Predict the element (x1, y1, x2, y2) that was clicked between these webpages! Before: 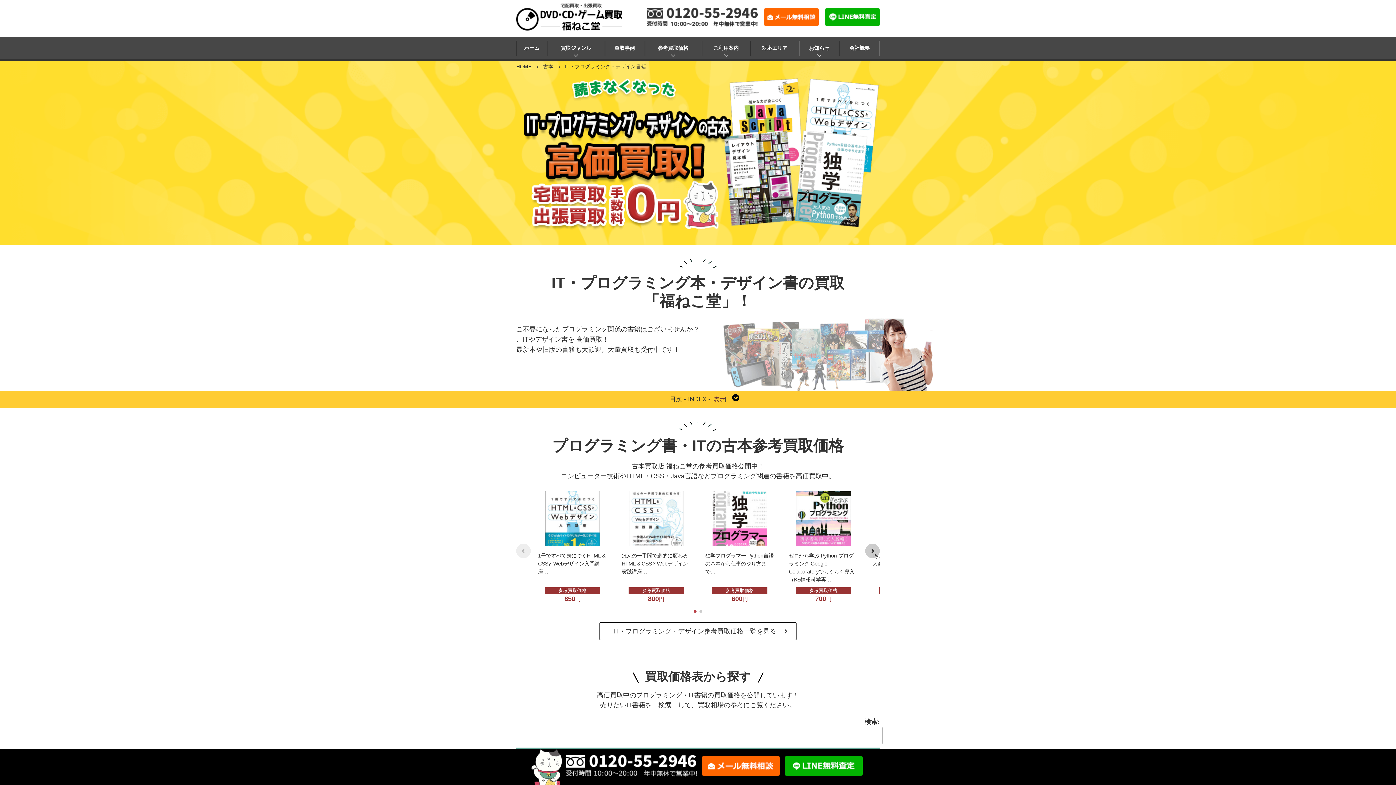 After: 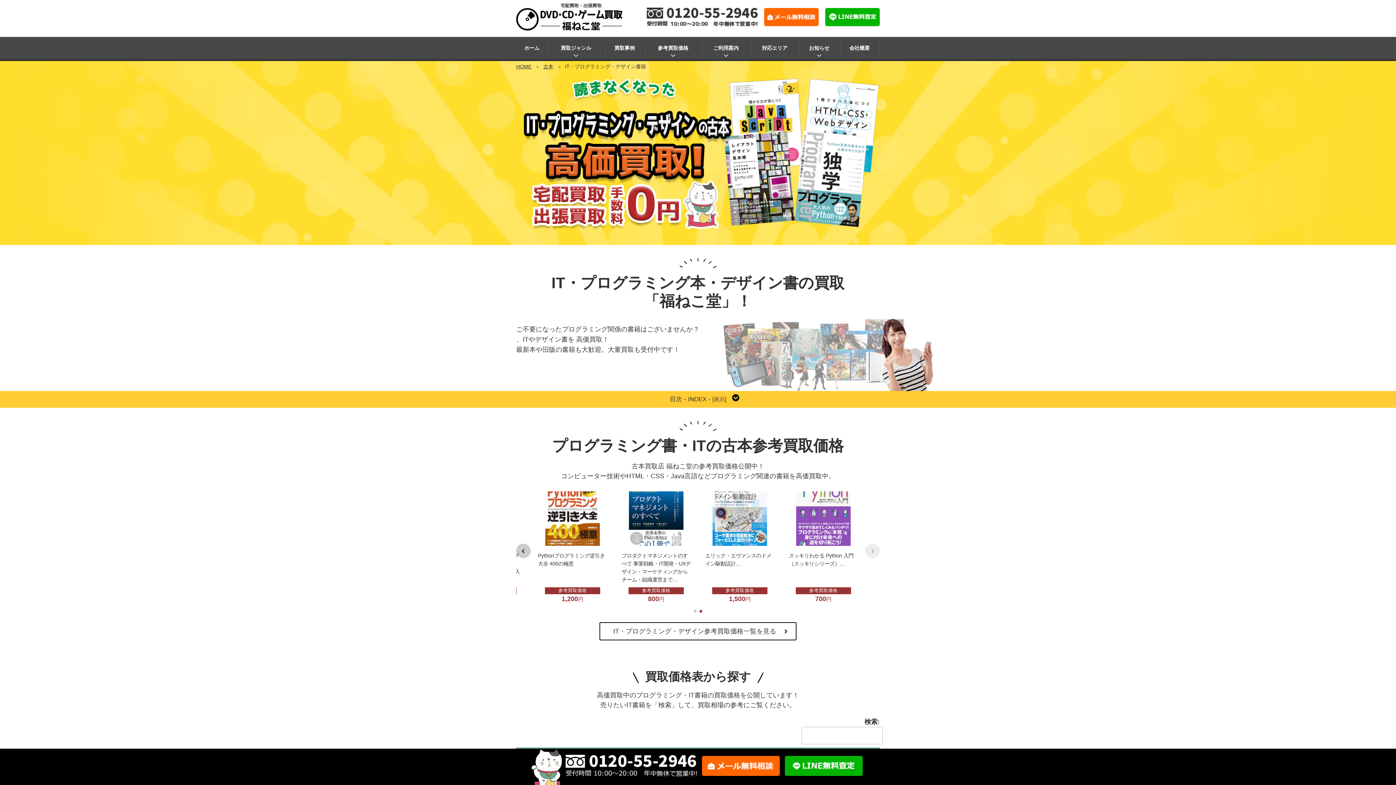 Action: bbox: (699, 610, 702, 613) label: Go to slide 2